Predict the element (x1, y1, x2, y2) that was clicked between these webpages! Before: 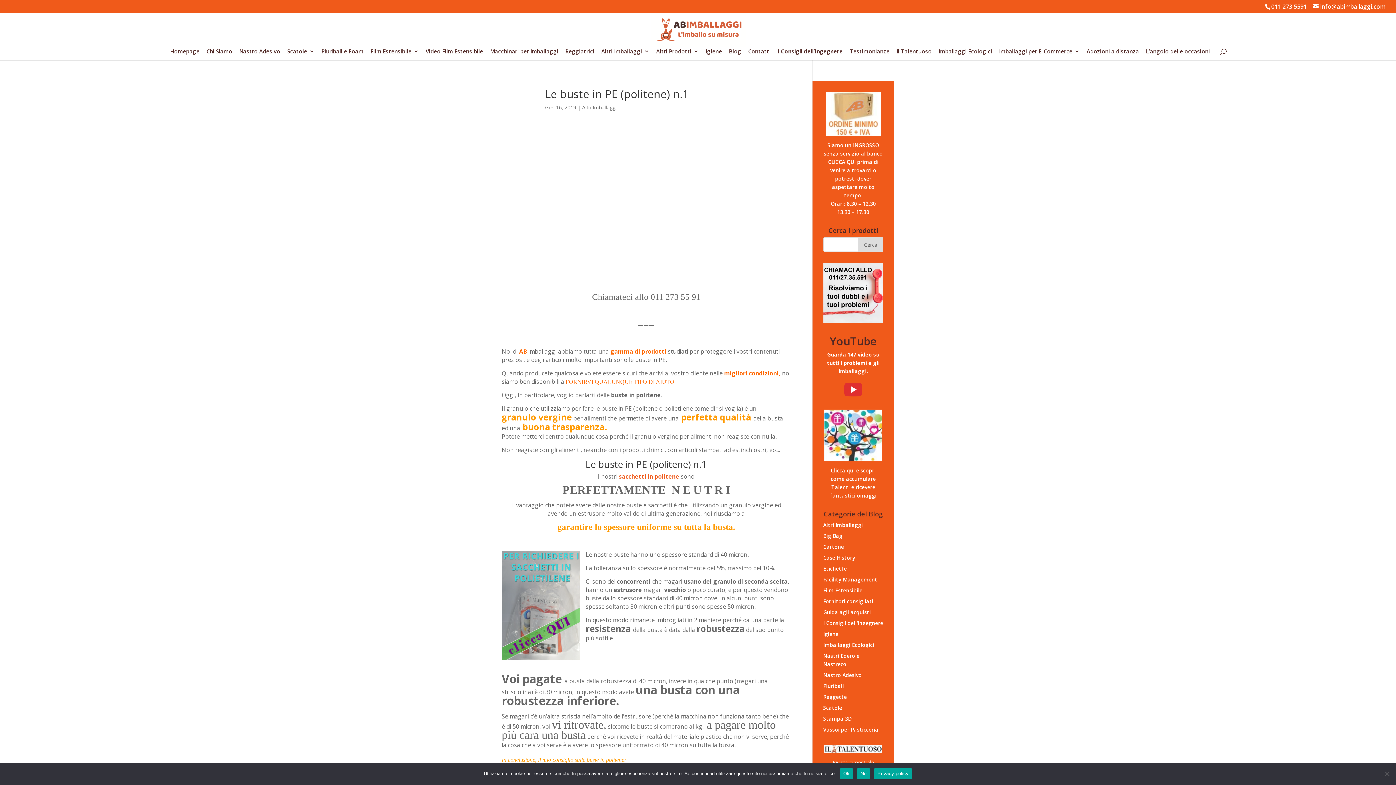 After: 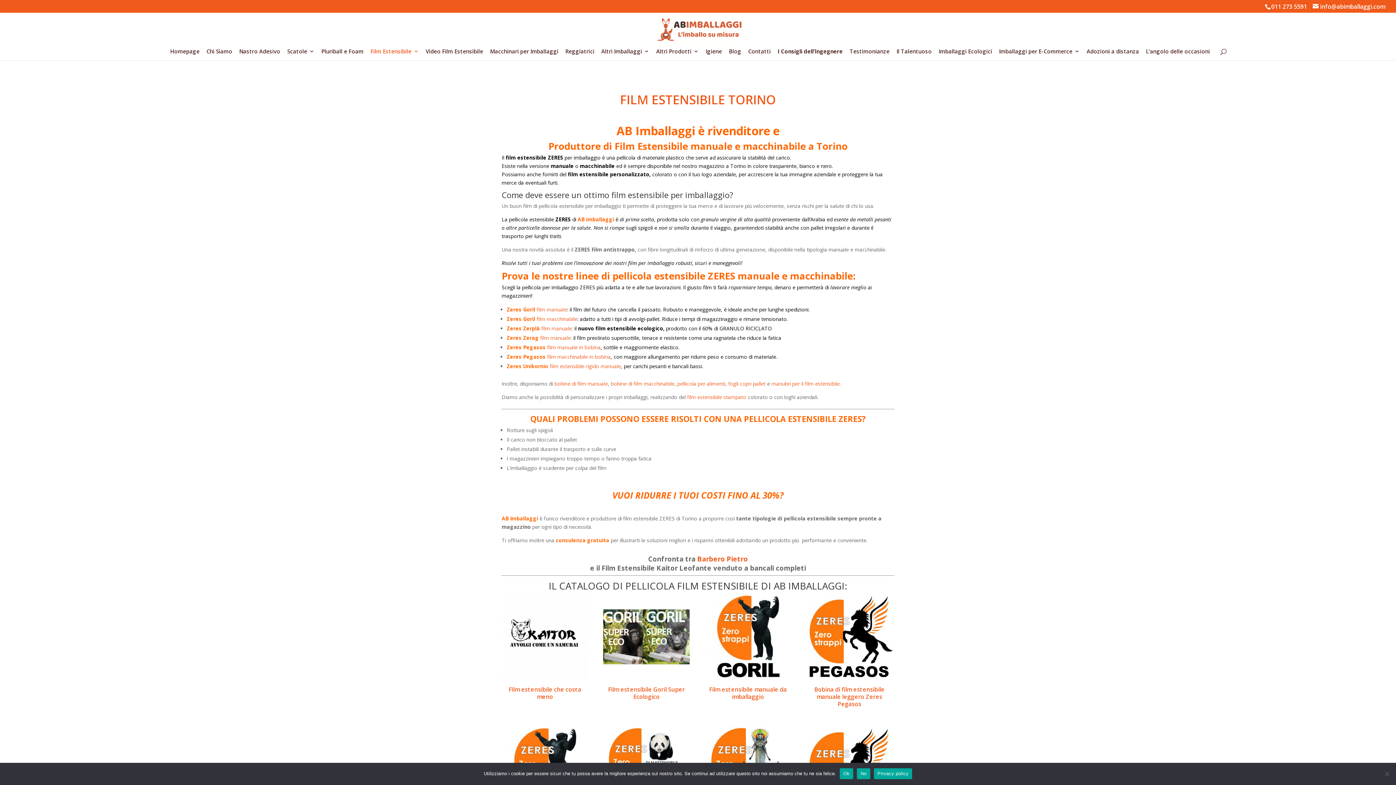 Action: label: Film Estensibile bbox: (370, 48, 418, 60)